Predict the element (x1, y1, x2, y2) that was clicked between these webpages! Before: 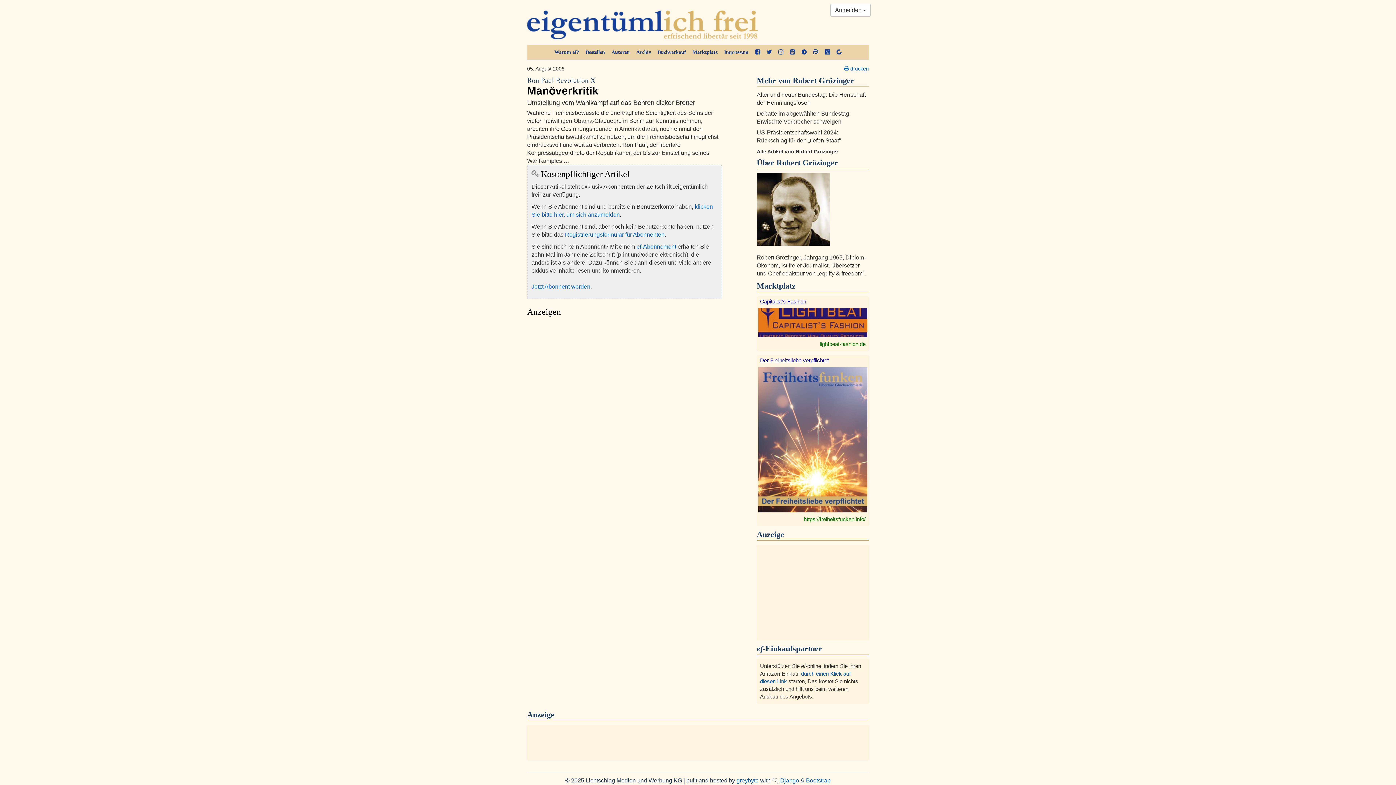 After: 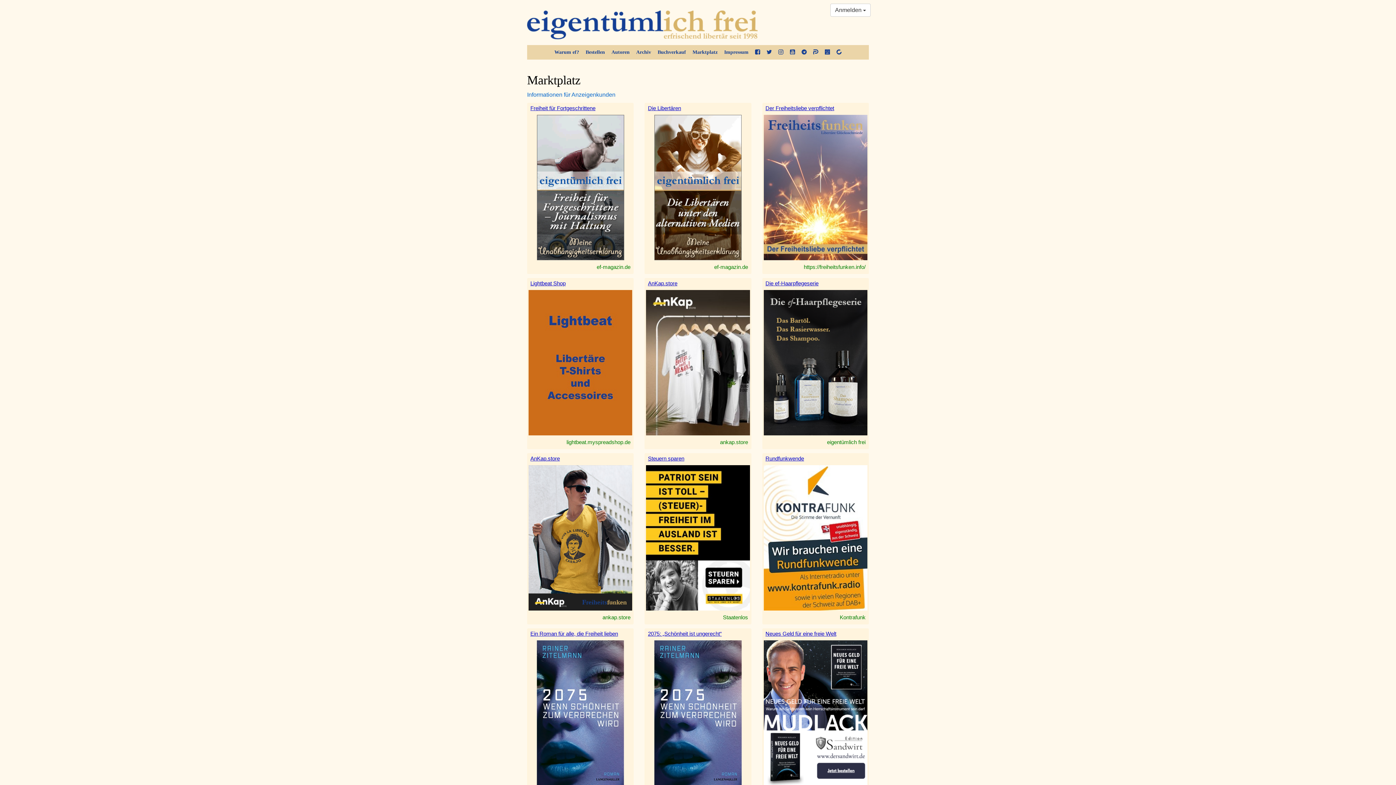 Action: label: Marktplatz bbox: (756, 281, 795, 290)